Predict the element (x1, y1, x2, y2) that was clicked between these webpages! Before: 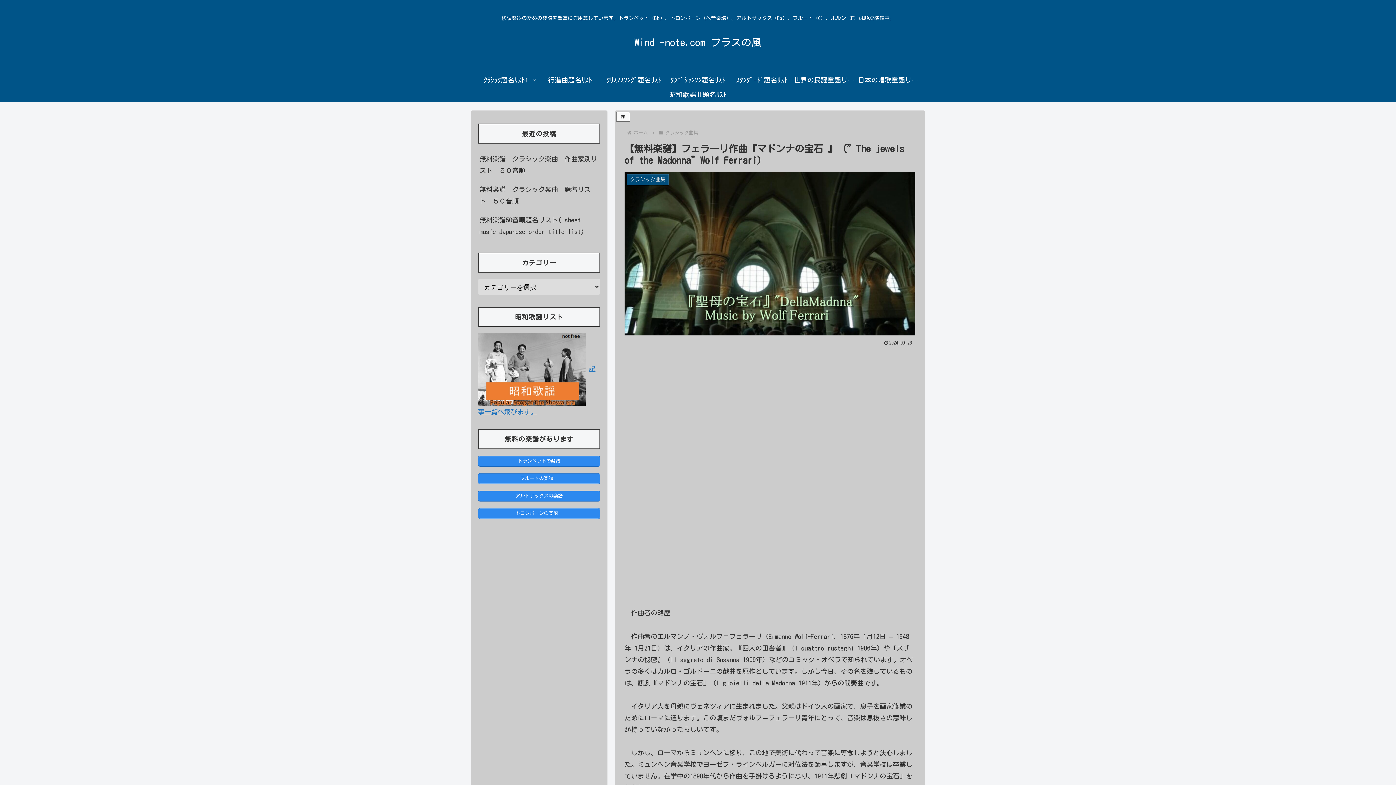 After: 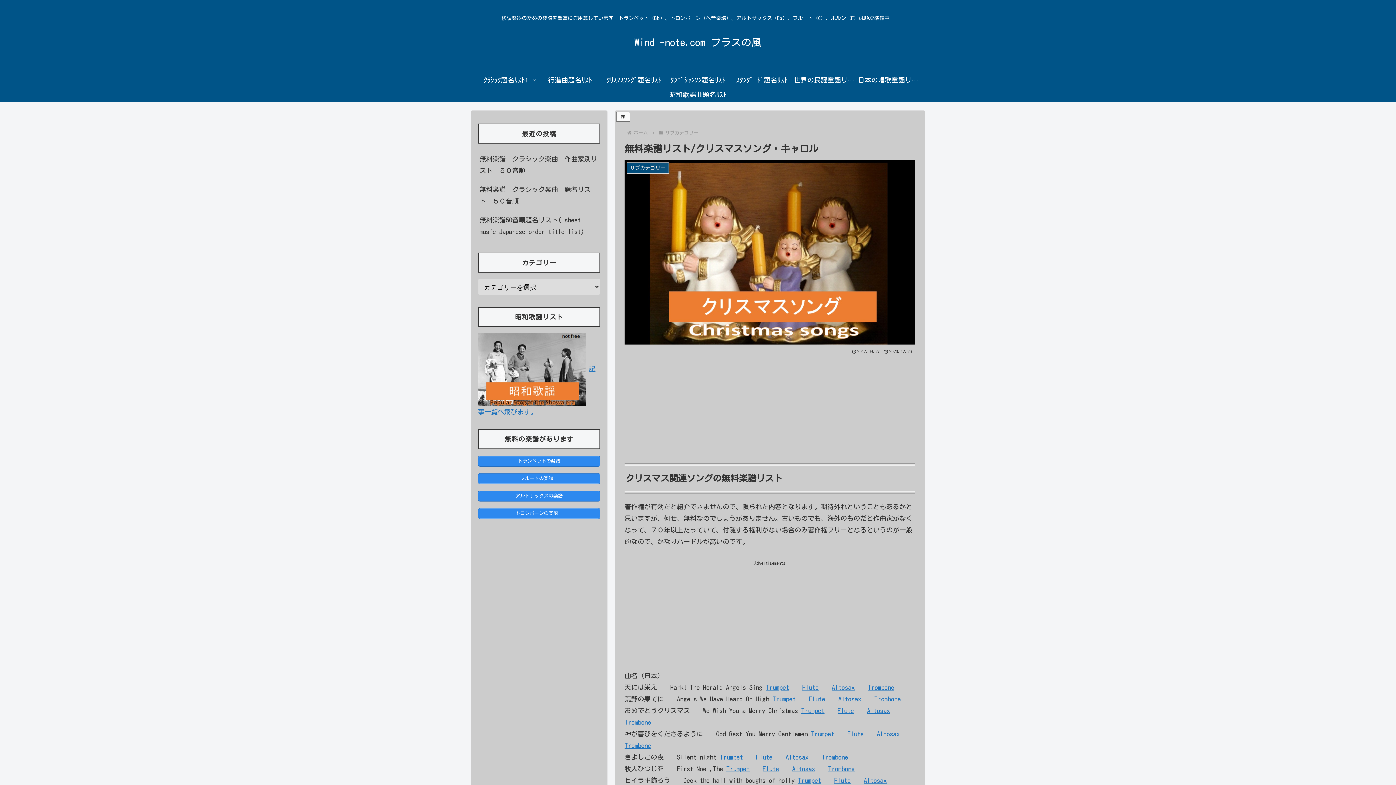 Action: bbox: (602, 72, 666, 87) label: ｸﾘｽﾏｽｿﾝｸﾞ題名ﾘｽﾄ